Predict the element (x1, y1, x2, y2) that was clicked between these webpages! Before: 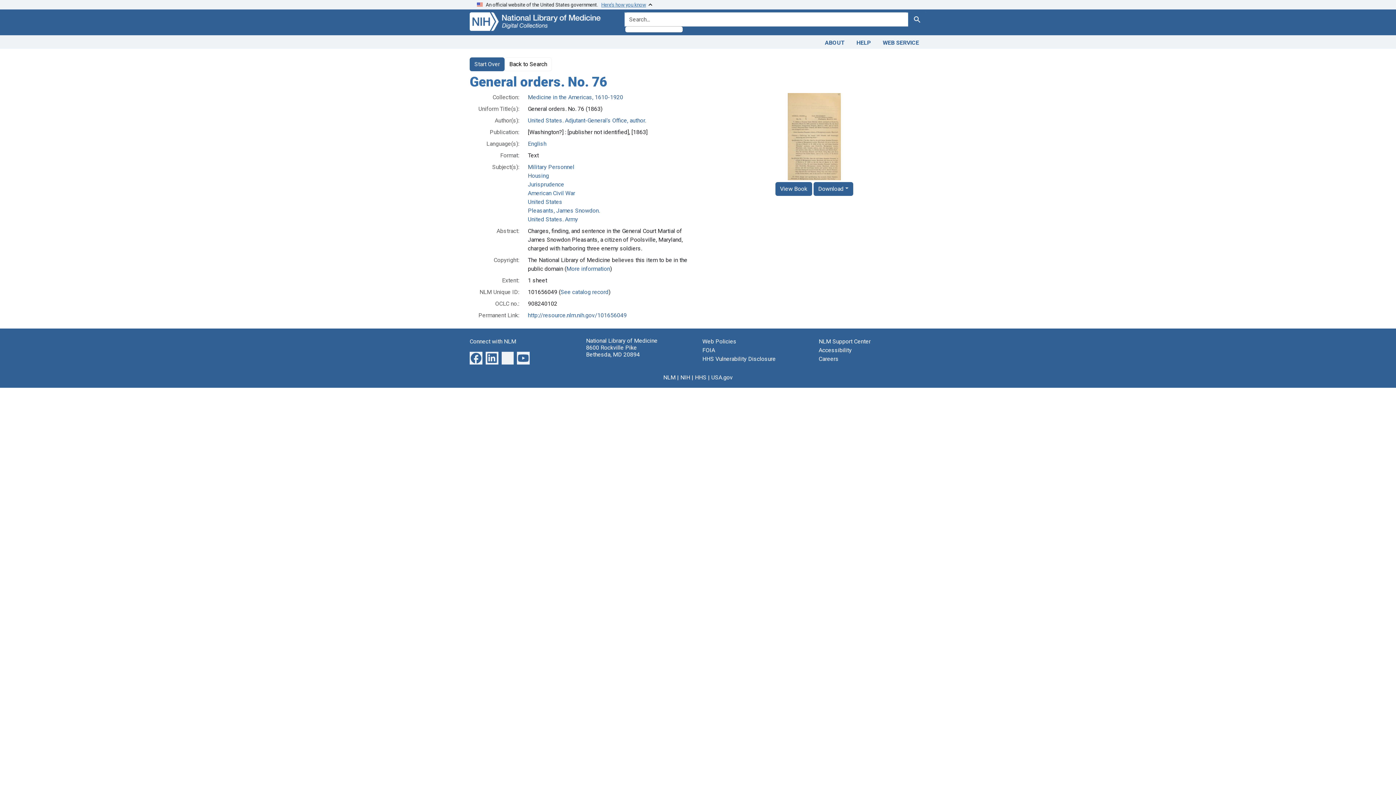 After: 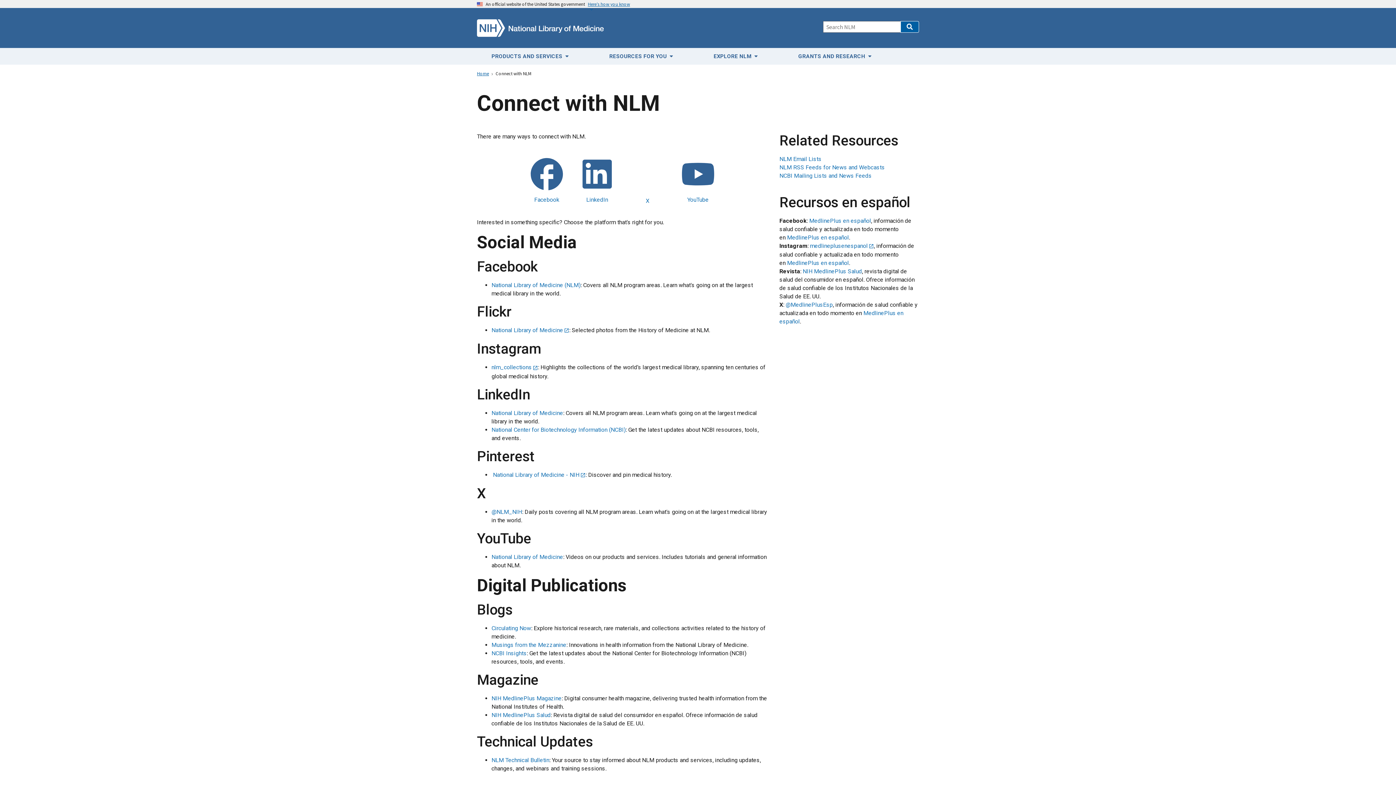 Action: label: Connect with NLM bbox: (469, 338, 516, 344)